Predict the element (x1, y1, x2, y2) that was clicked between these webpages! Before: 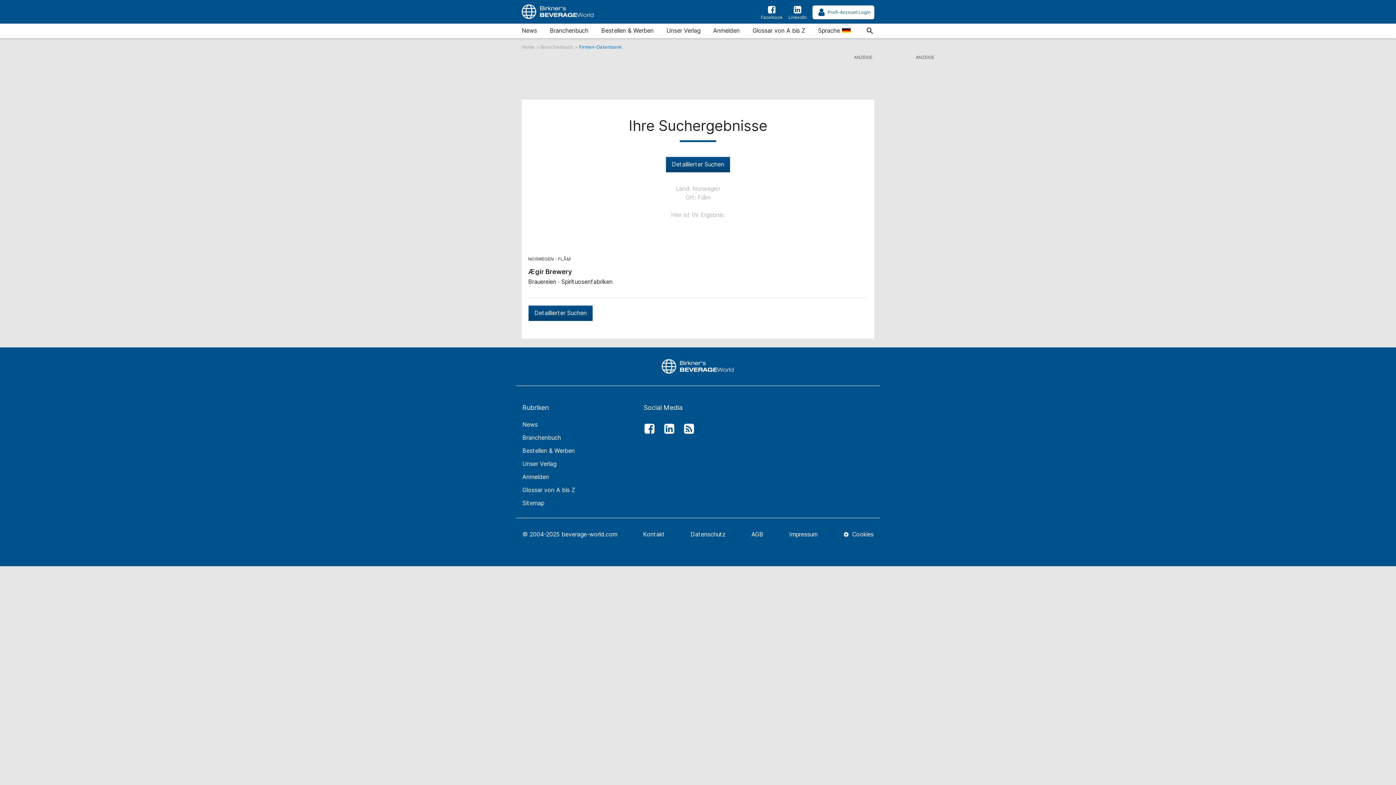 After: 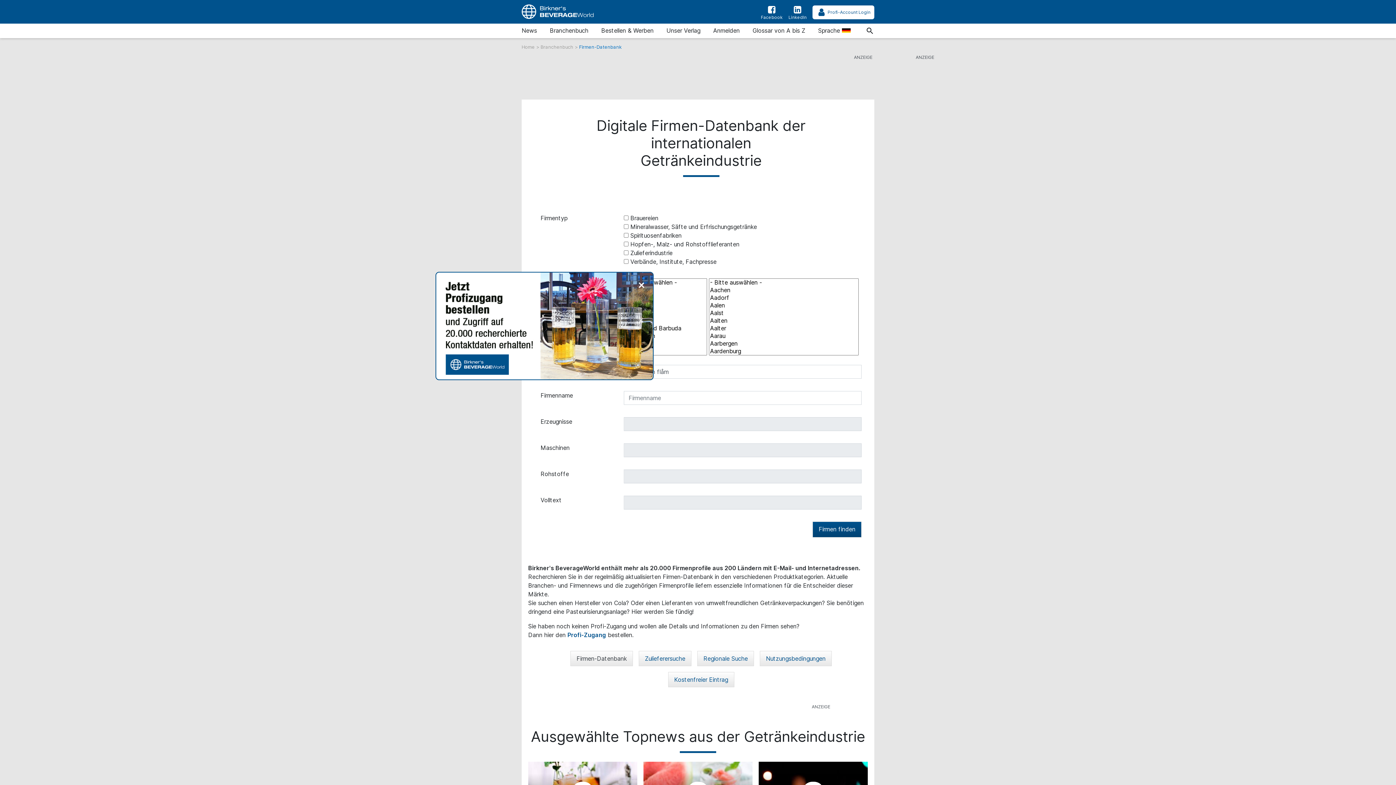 Action: label: Detaillierter Suchen bbox: (528, 305, 593, 321)